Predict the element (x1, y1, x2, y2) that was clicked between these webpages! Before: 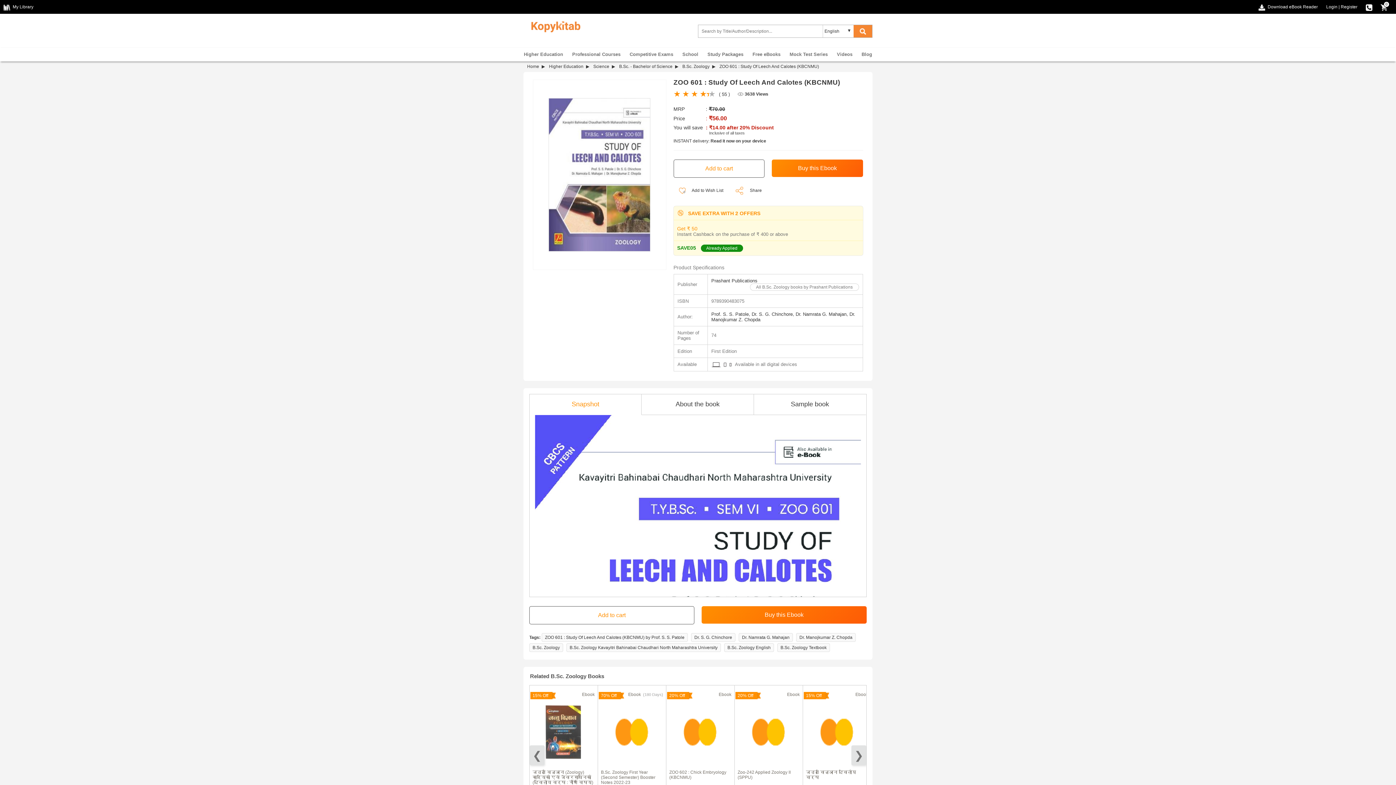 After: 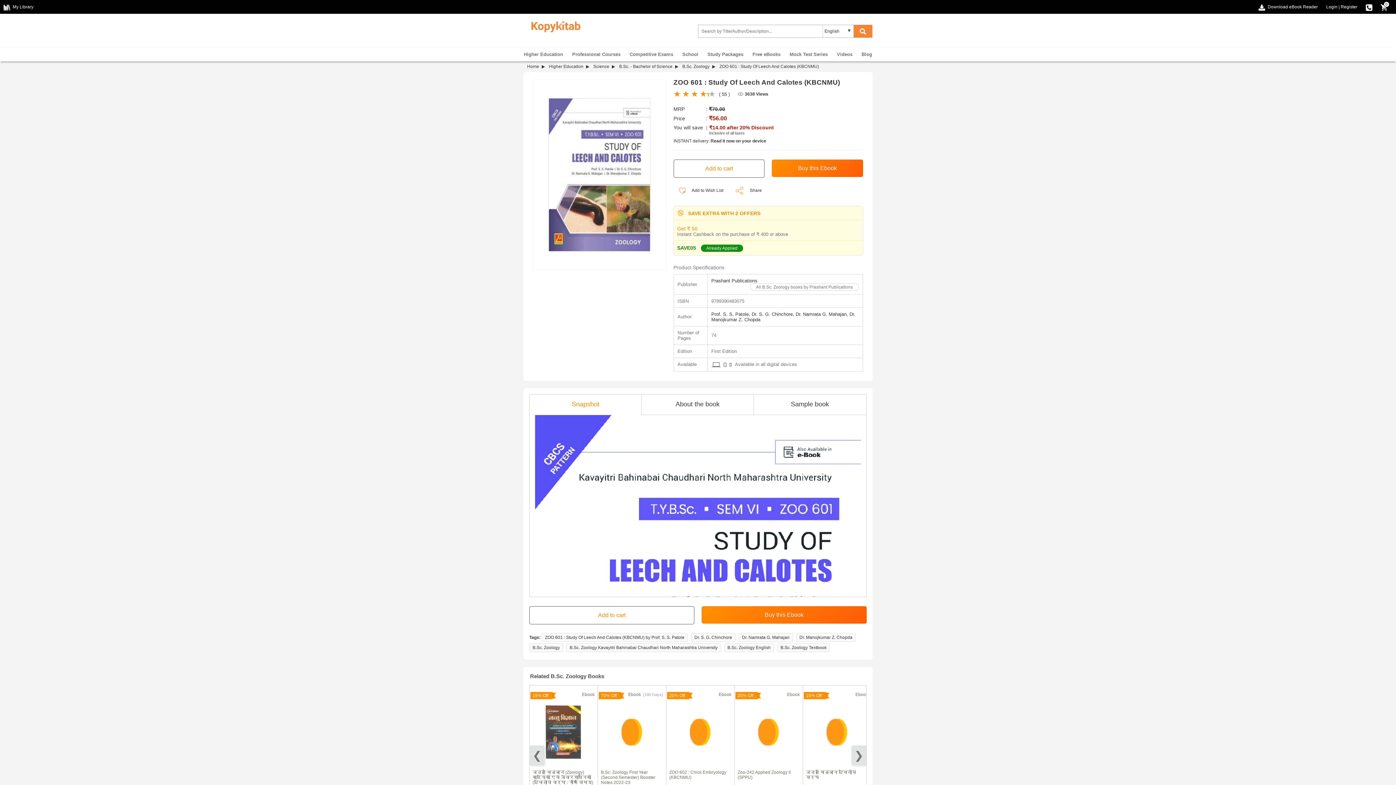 Action: label:  Download eBook Reader bbox: (1258, 4, 1318, 9)